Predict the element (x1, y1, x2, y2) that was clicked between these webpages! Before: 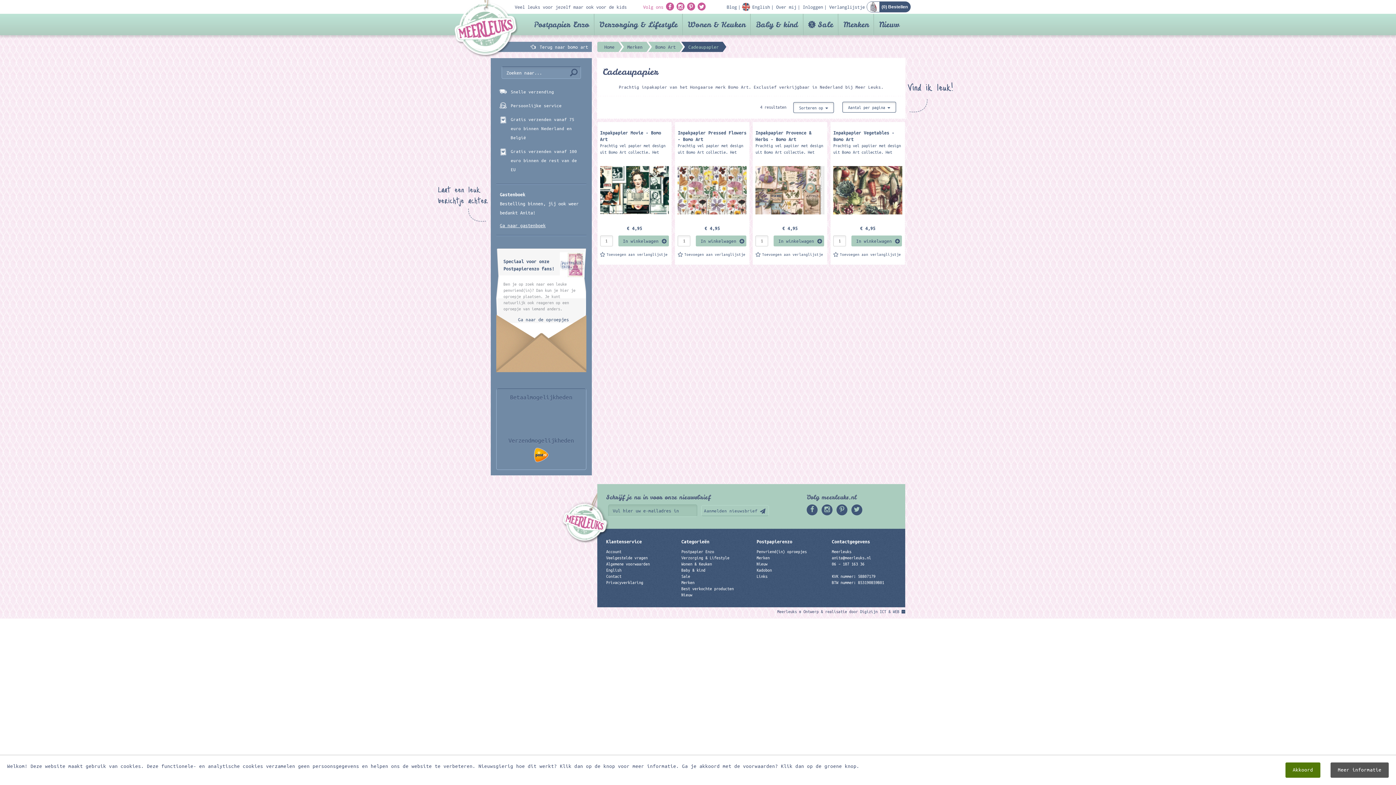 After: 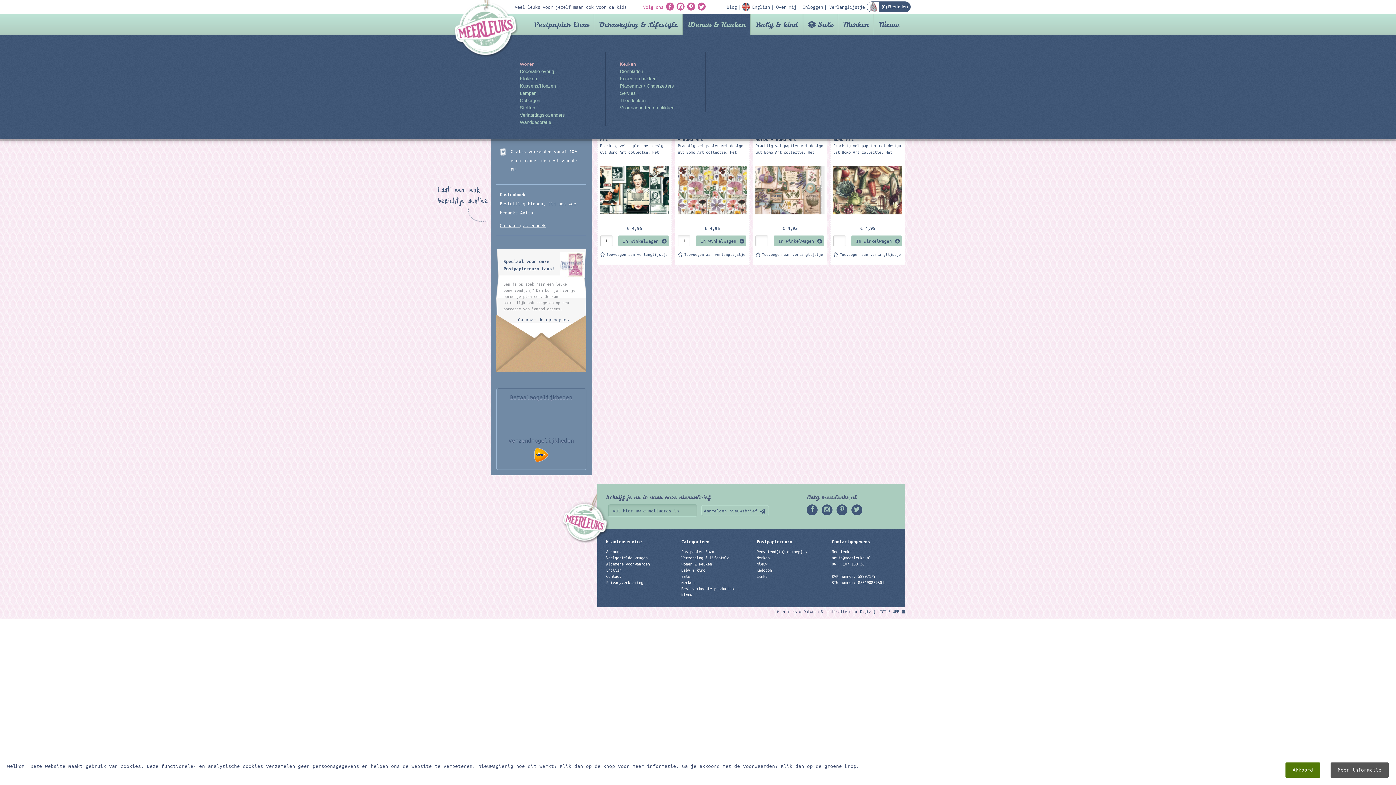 Action: label: Wonen & Keuken bbox: (682, 13, 750, 35)